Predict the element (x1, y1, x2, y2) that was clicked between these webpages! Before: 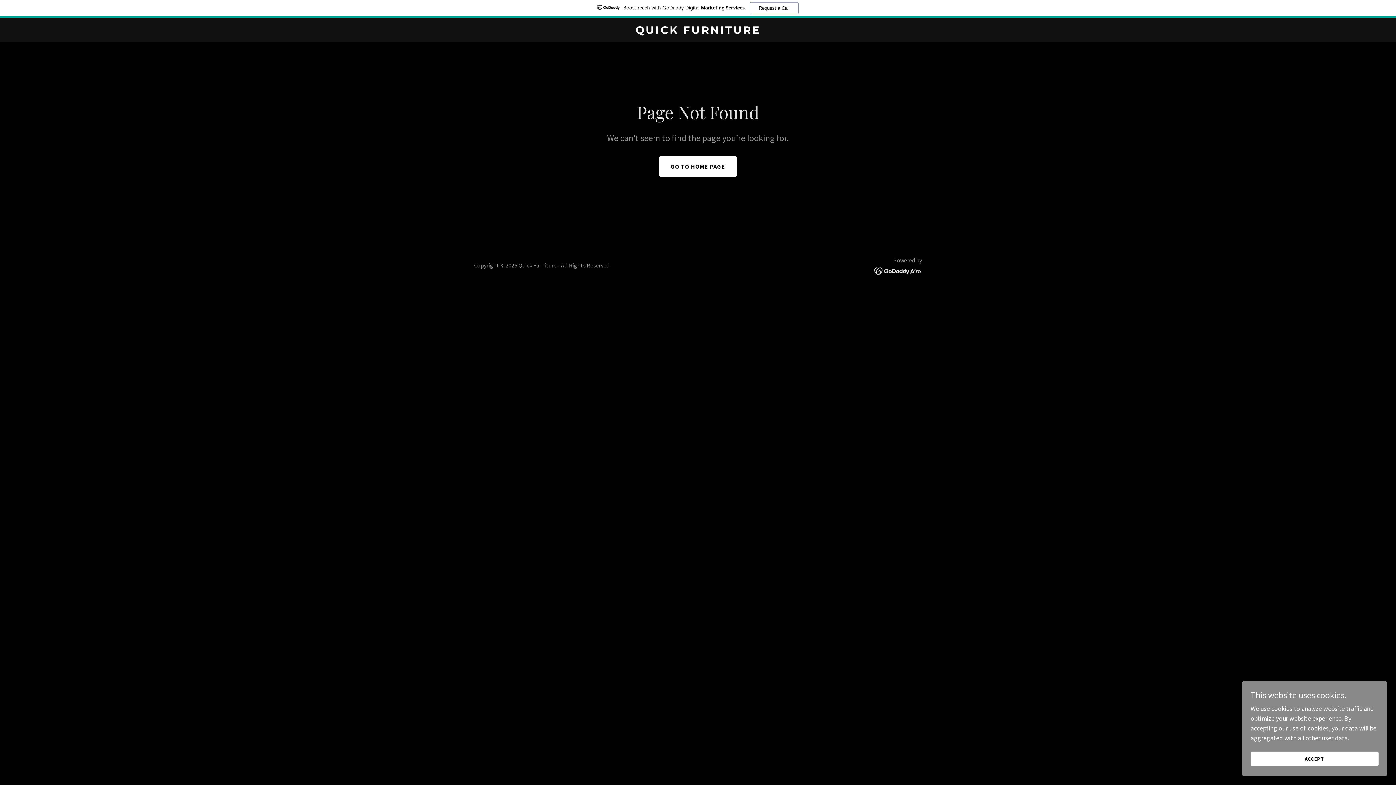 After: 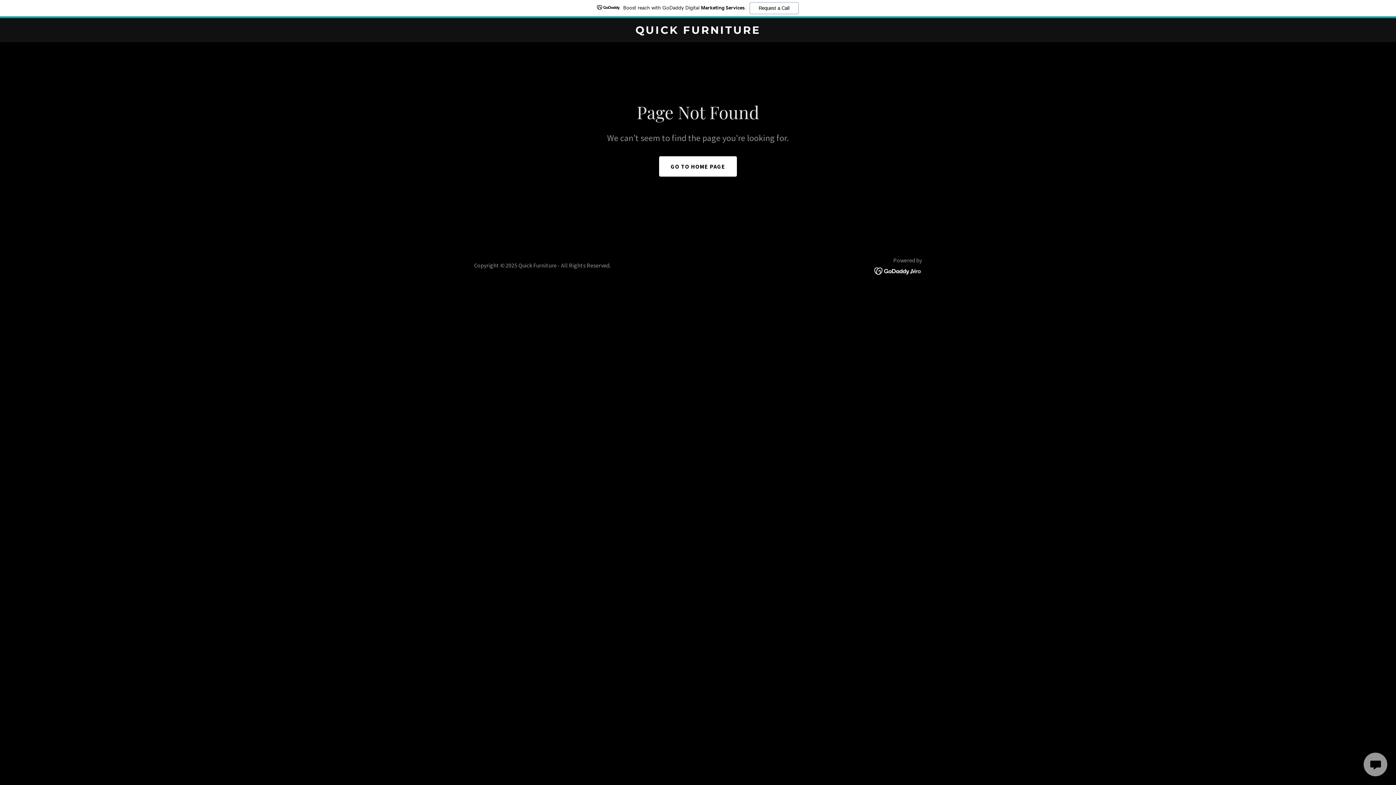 Action: bbox: (1250, 752, 1378, 766) label: ACCEPT